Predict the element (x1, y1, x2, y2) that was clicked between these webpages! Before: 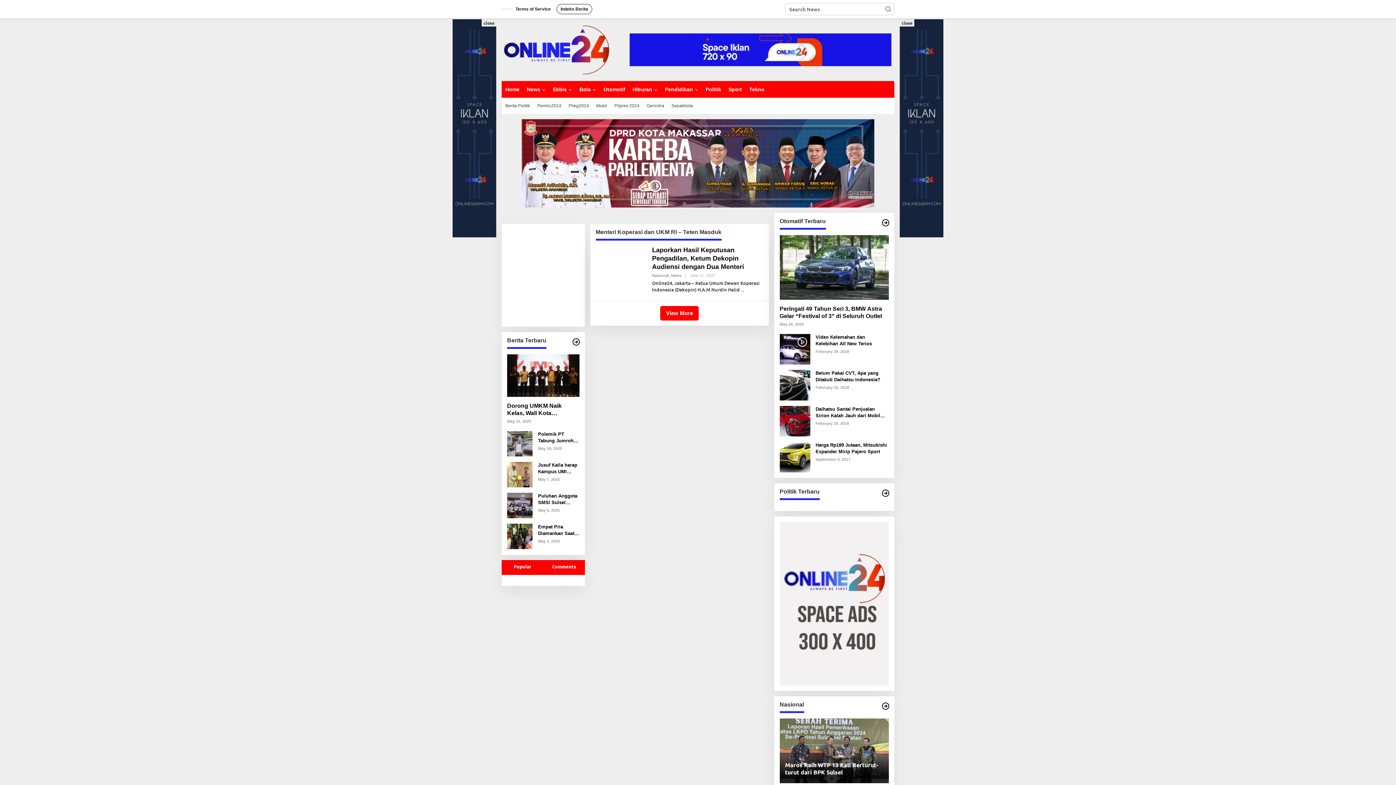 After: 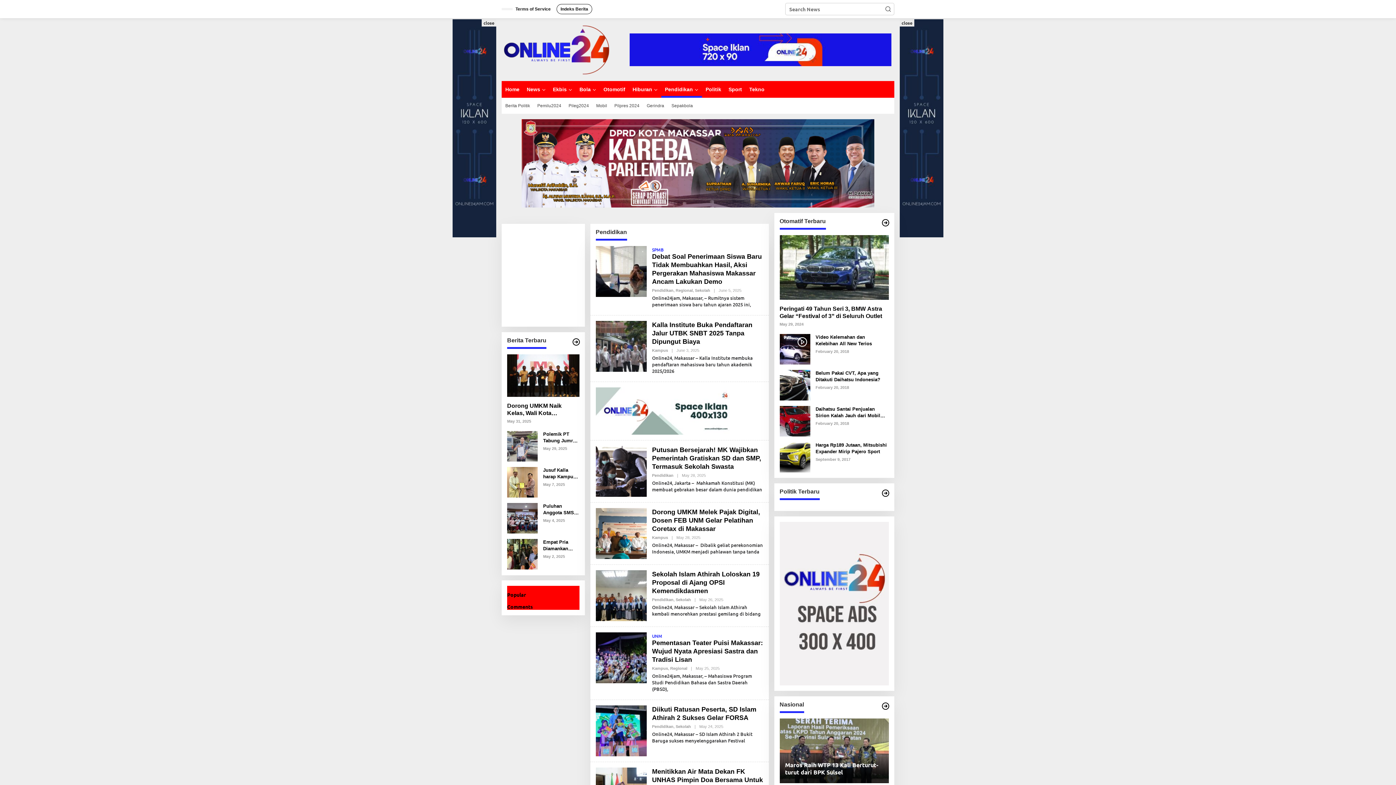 Action: label: Pendidikan bbox: (661, 81, 702, 97)